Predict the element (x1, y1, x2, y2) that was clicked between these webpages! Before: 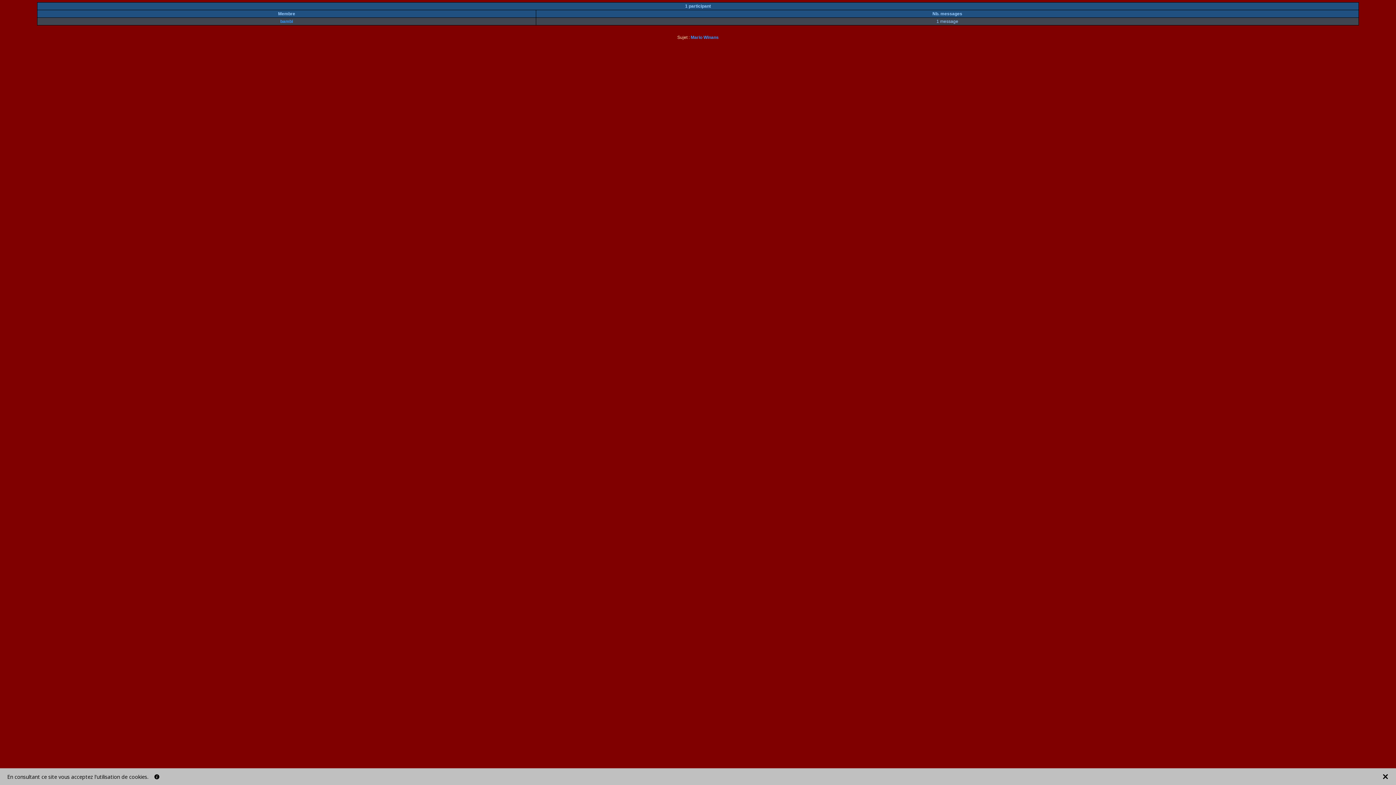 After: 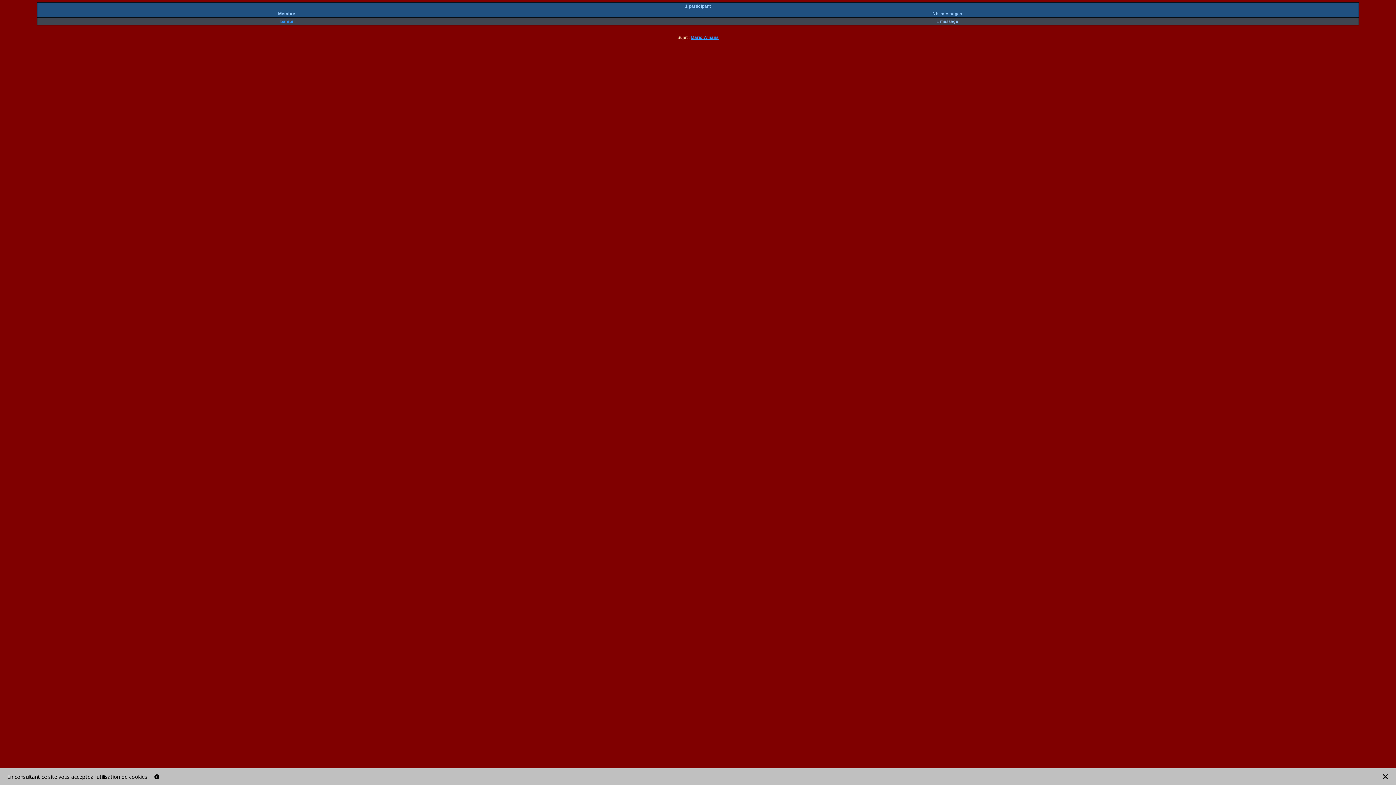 Action: label: Mario Winans bbox: (690, 34, 718, 40)